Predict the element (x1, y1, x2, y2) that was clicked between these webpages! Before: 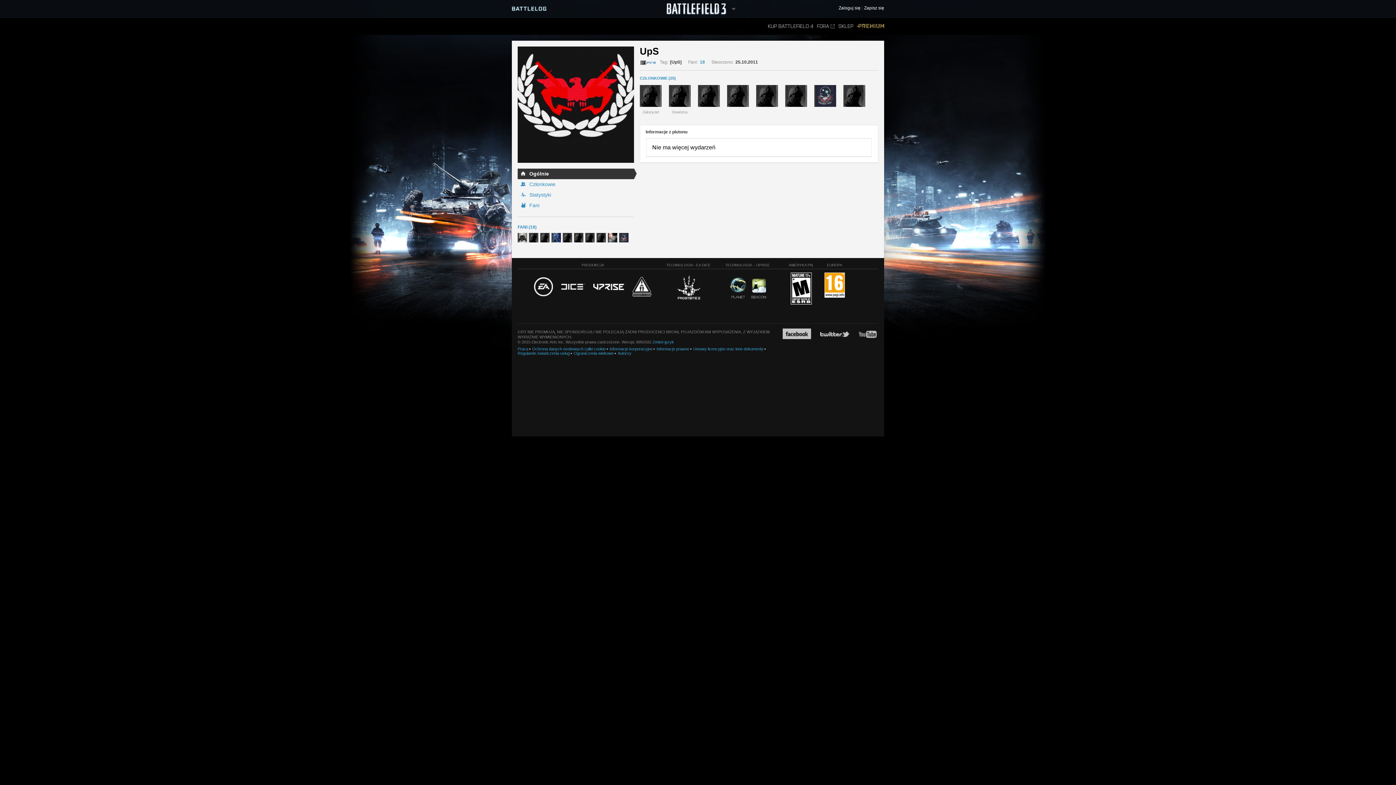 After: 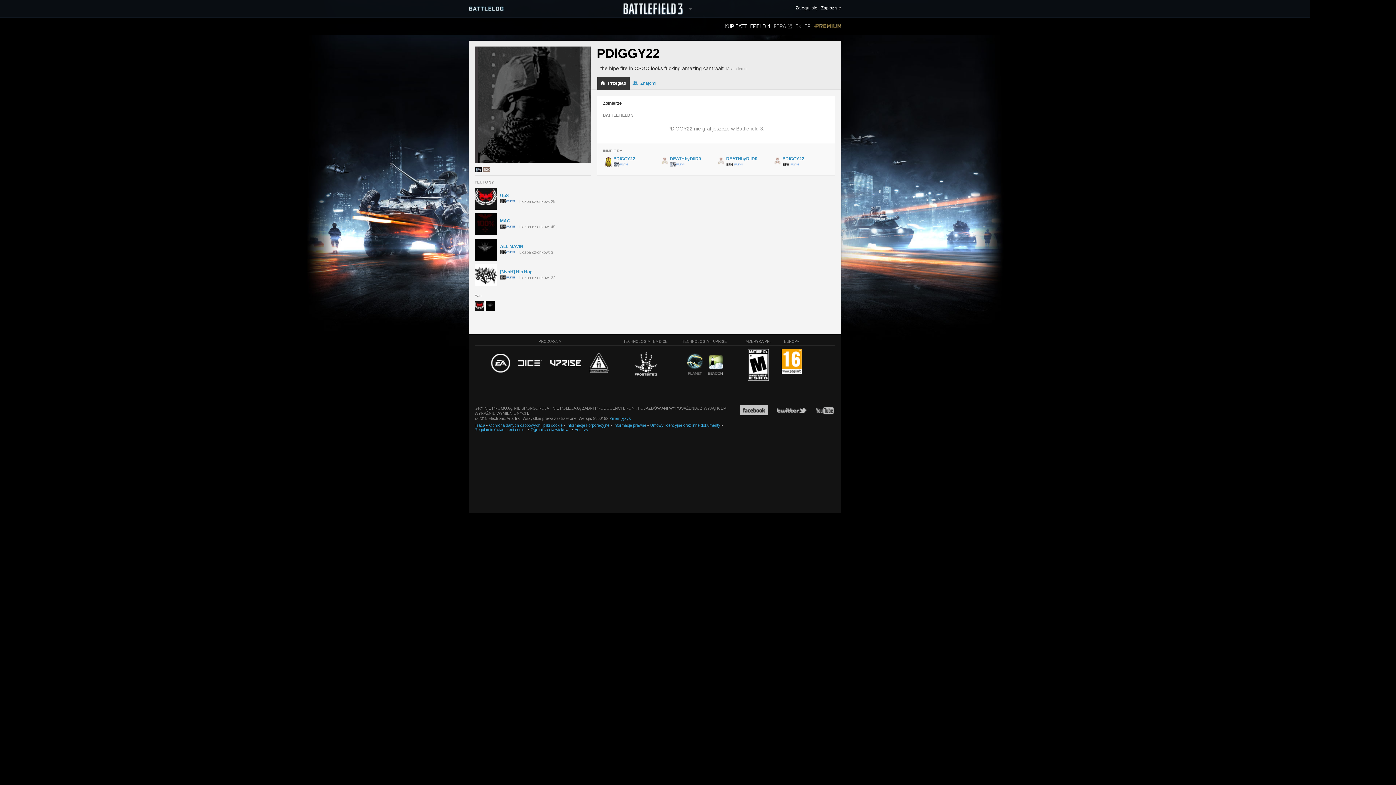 Action: bbox: (640, 85, 661, 106)